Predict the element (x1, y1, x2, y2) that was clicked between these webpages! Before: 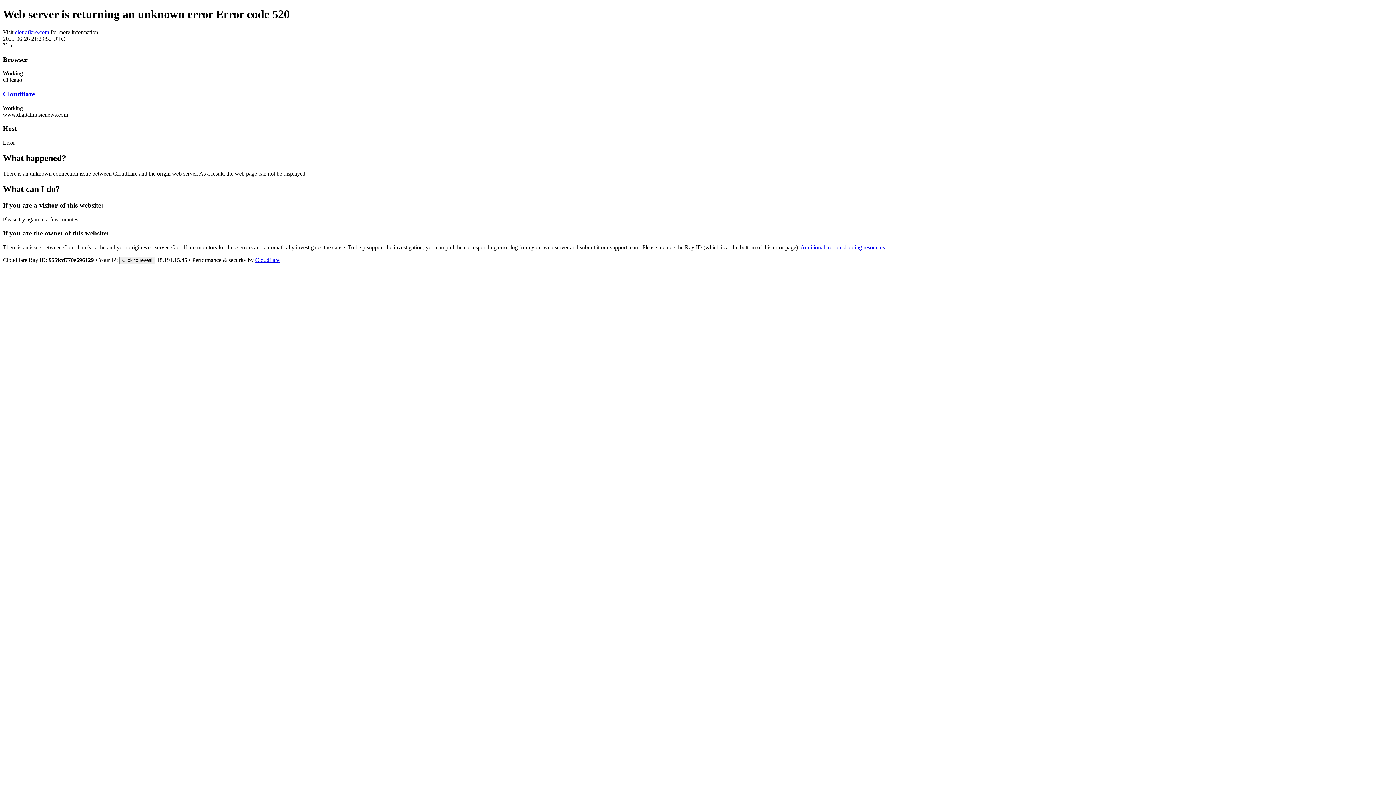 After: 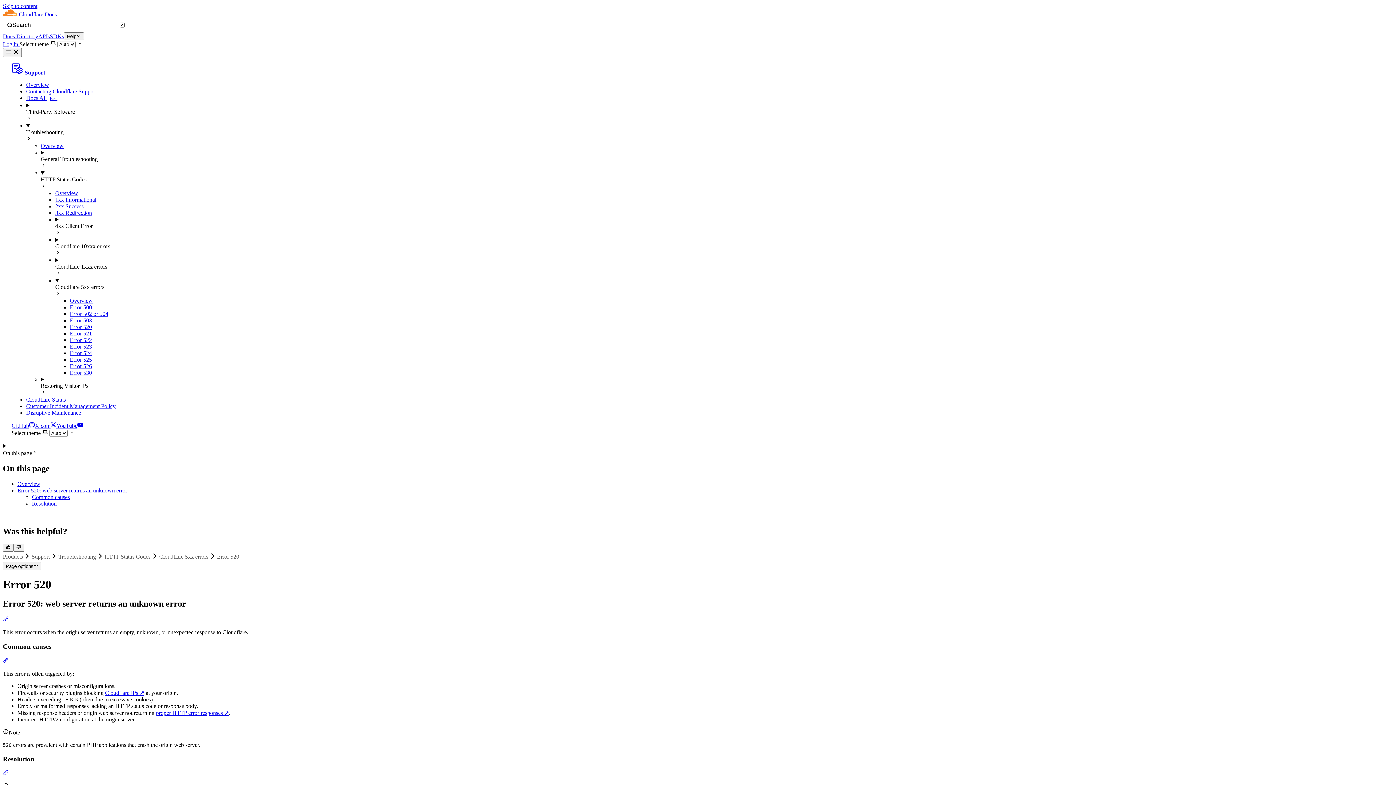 Action: bbox: (800, 244, 885, 250) label: Additional troubleshooting resources